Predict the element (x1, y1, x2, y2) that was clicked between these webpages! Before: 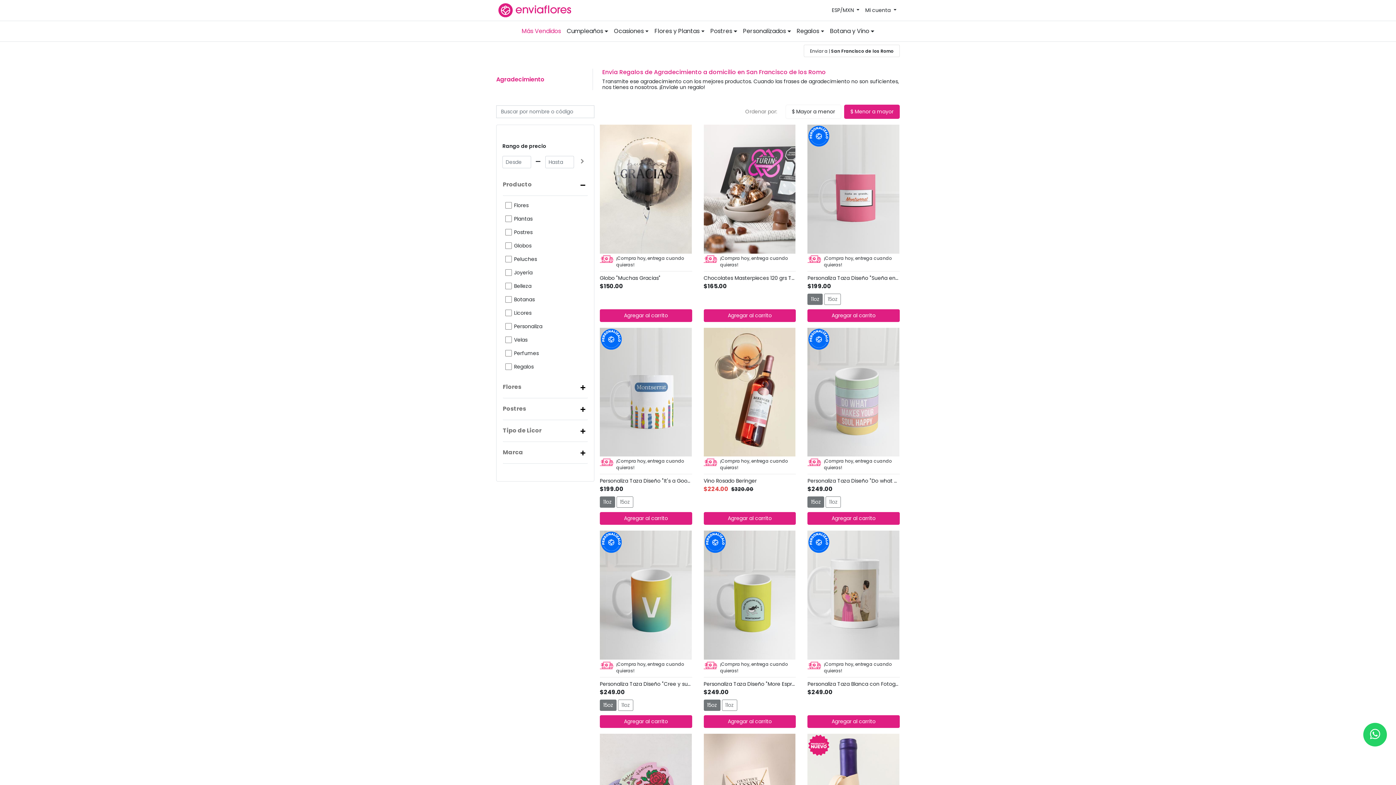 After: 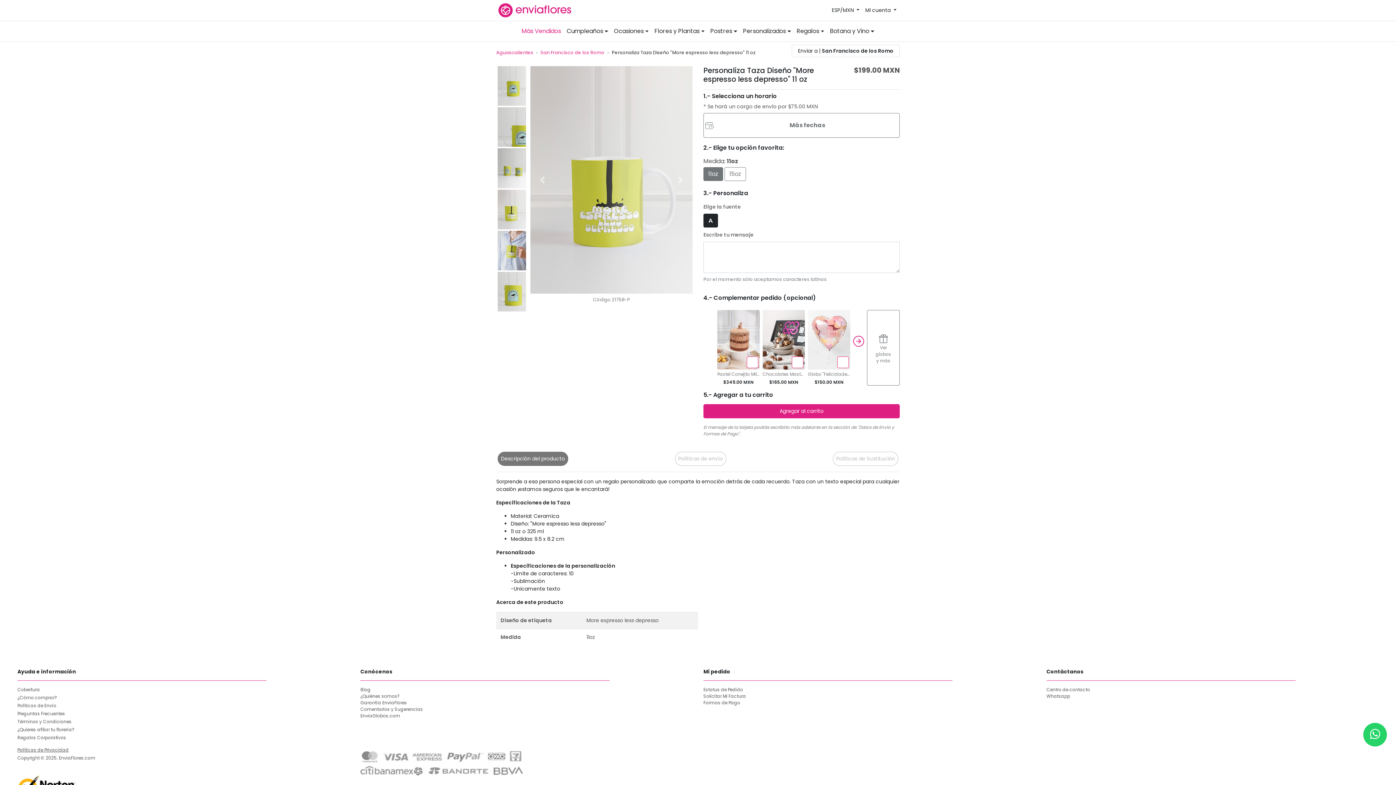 Action: bbox: (722, 699, 737, 711) label: 11oz